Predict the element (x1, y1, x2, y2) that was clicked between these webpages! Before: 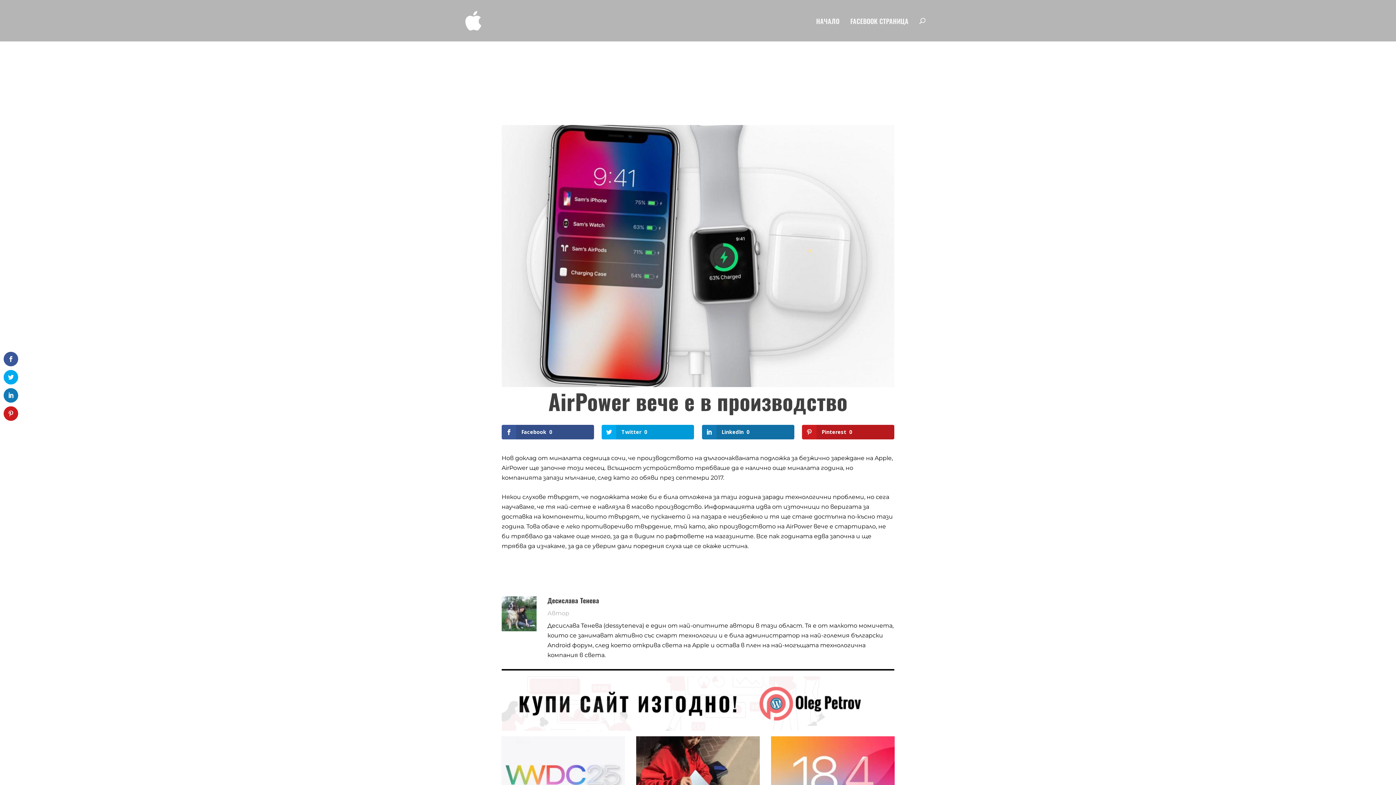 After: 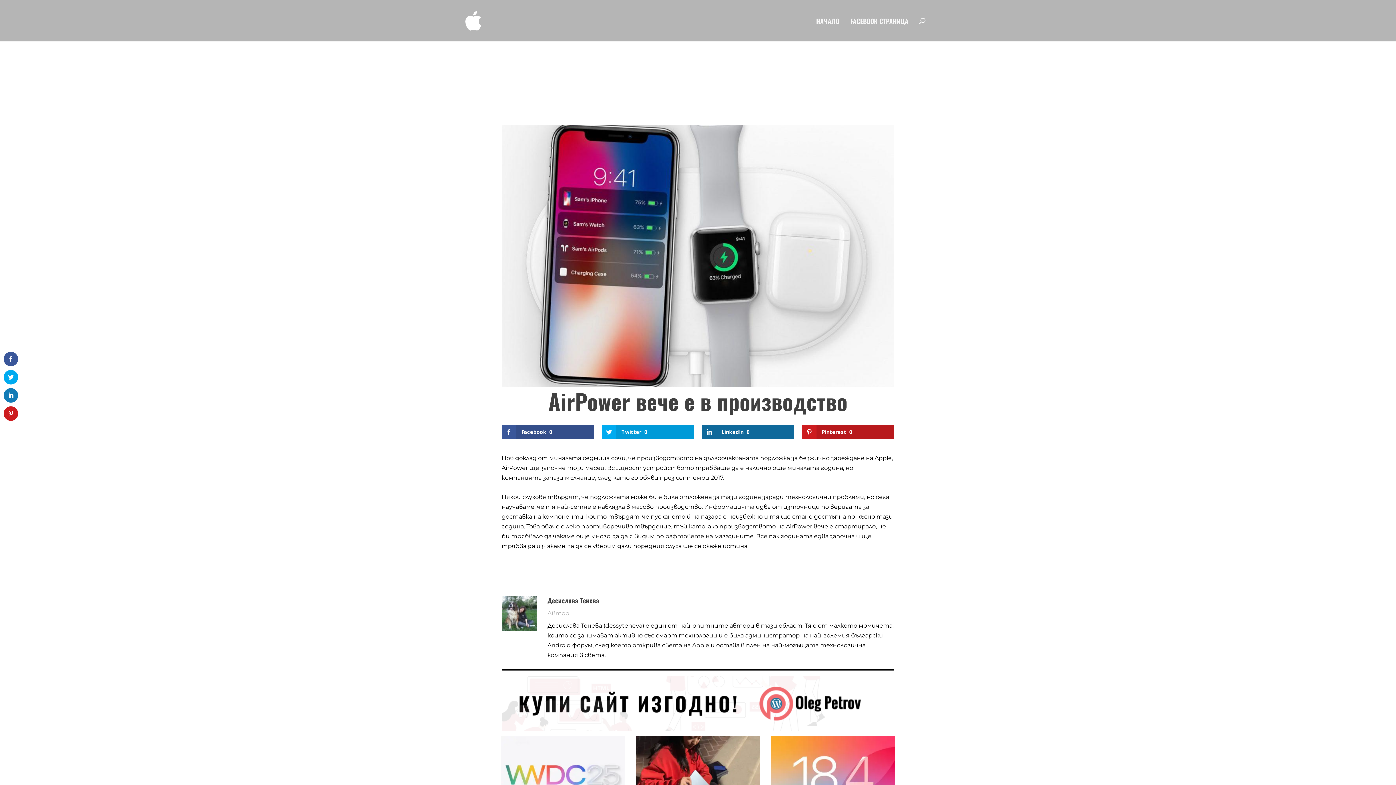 Action: bbox: (702, 425, 794, 439) label: LinkedIn0